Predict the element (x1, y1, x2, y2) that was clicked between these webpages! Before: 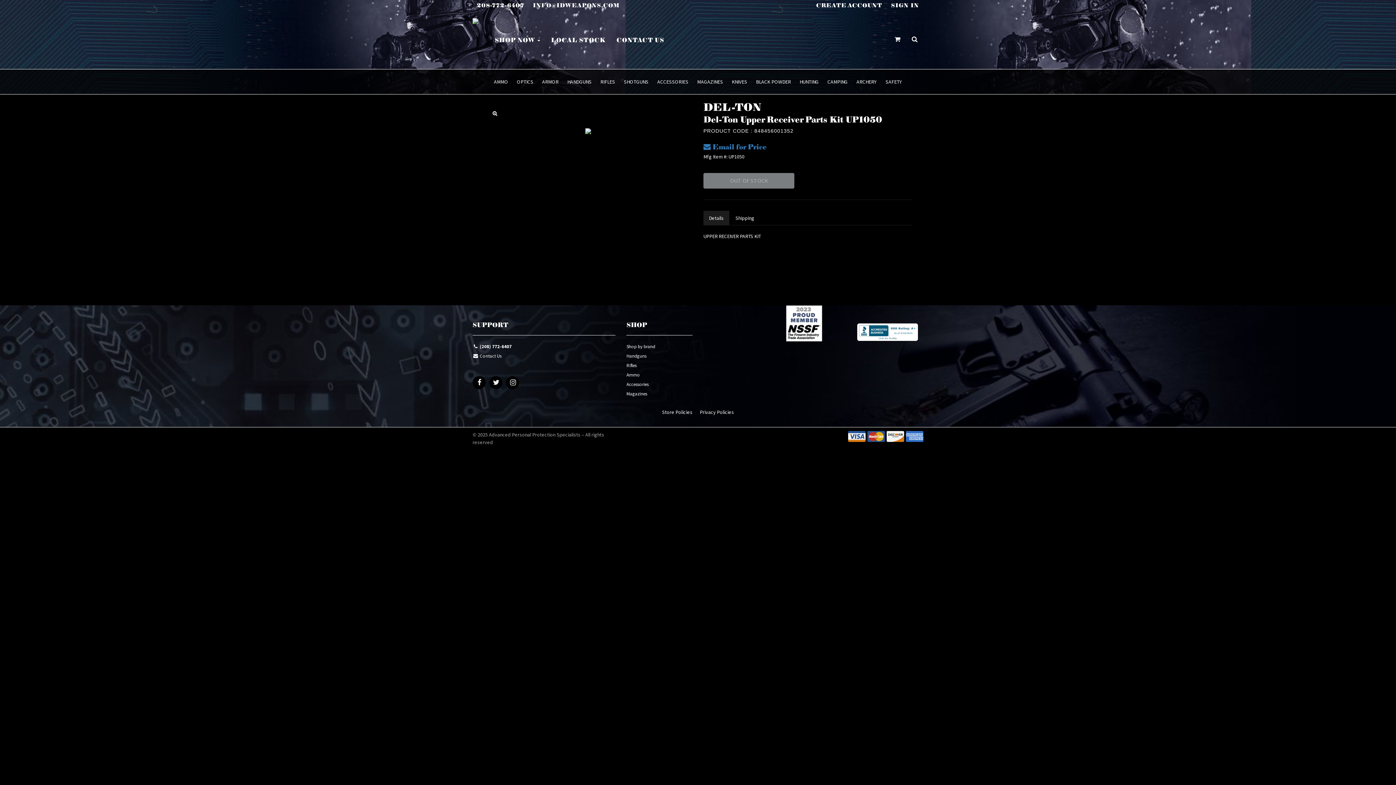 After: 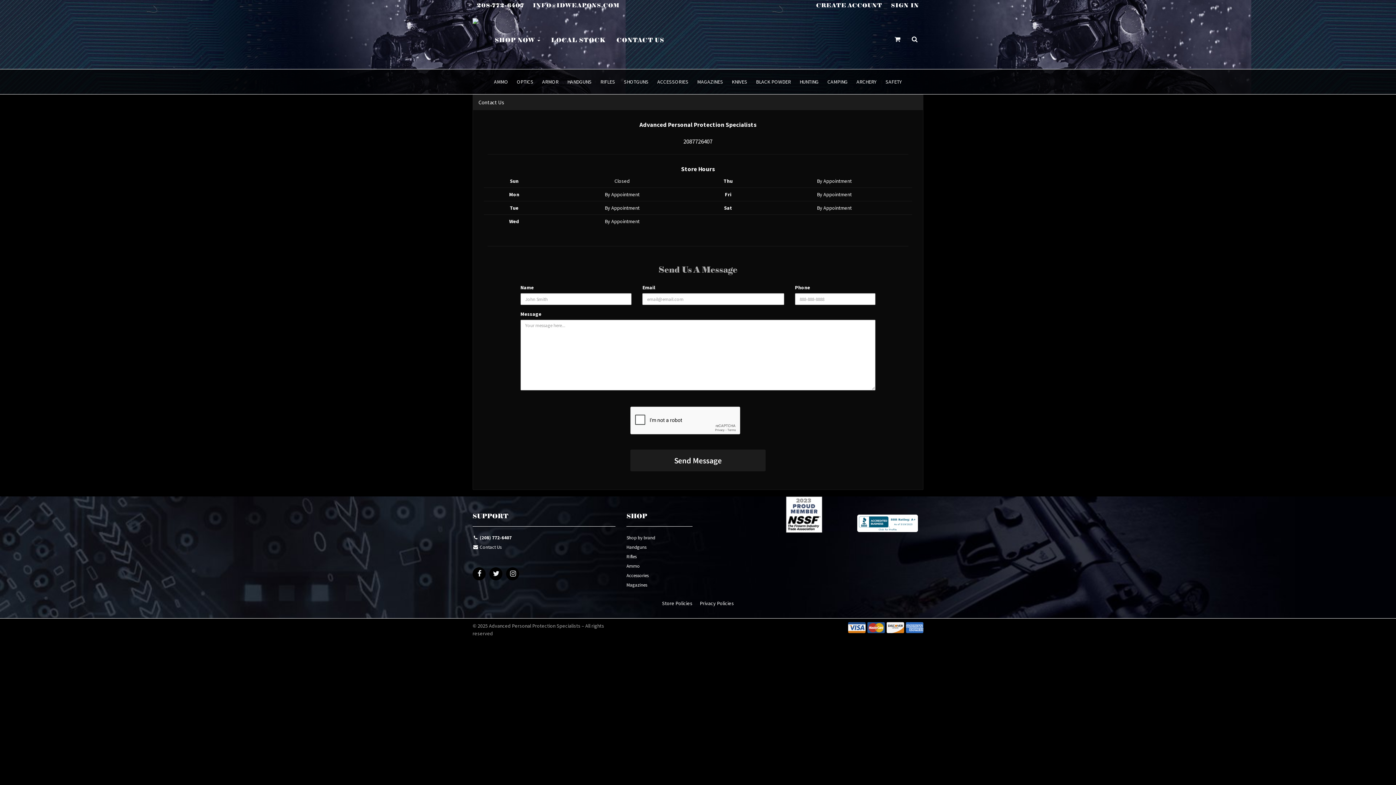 Action: label: CONTACT US bbox: (611, 10, 669, 69)